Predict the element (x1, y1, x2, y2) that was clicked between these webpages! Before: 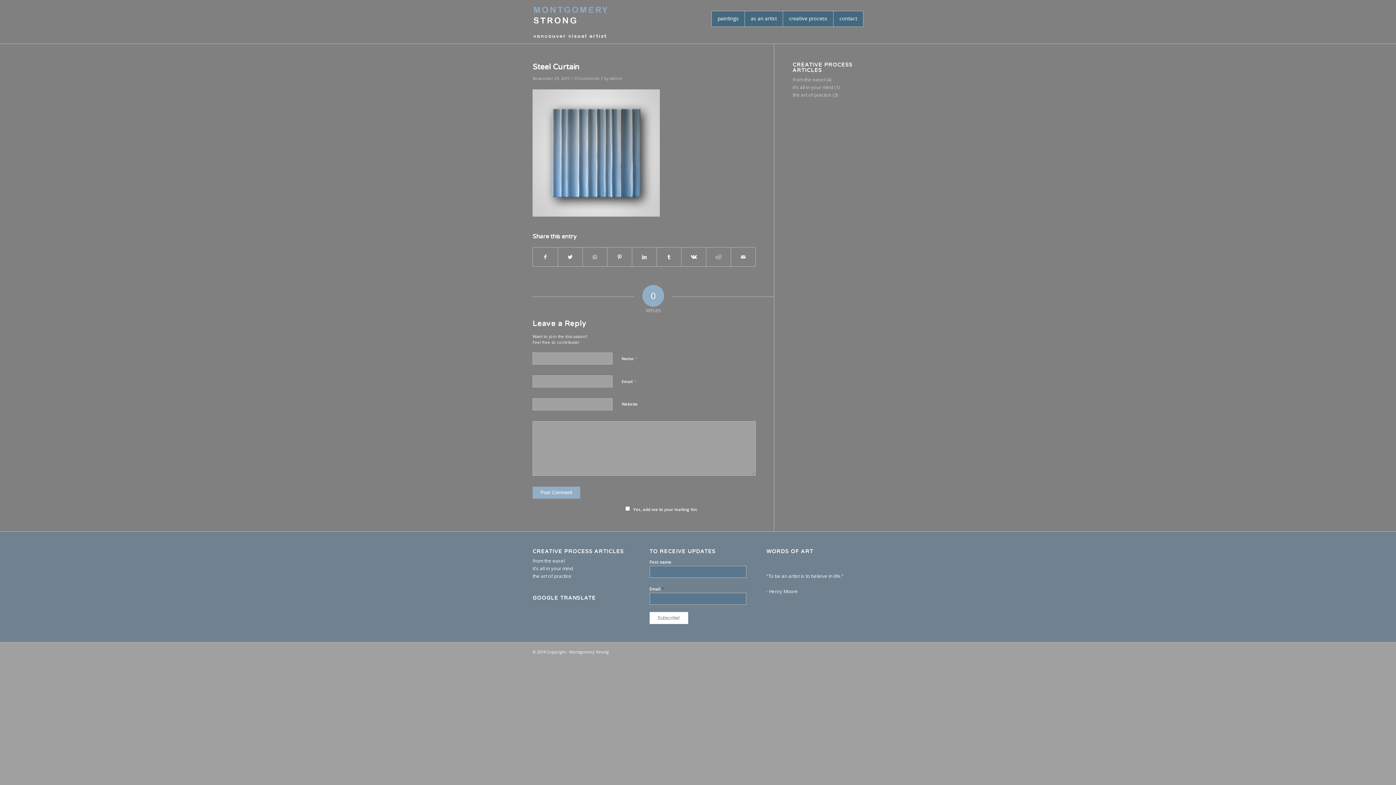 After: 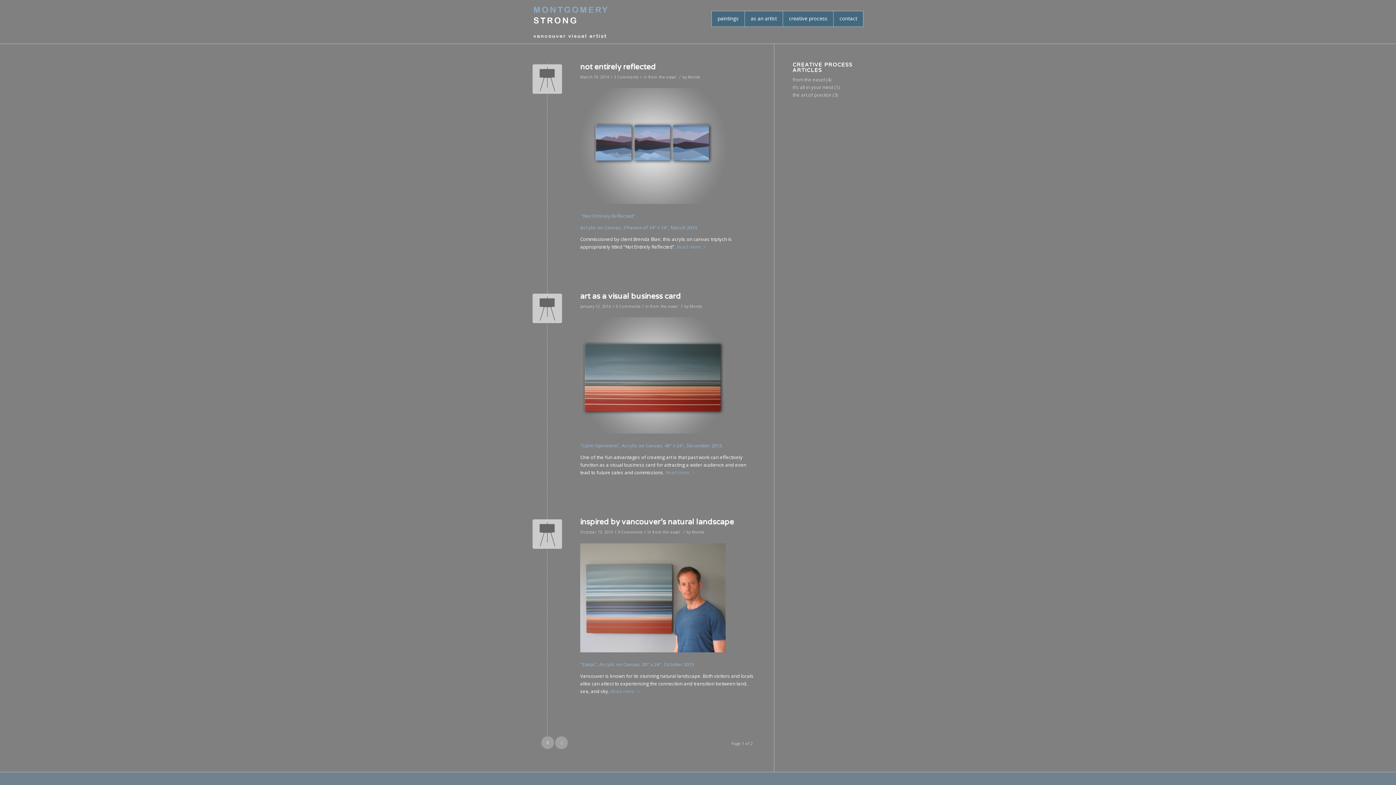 Action: bbox: (532, 557, 565, 564) label: from the easel